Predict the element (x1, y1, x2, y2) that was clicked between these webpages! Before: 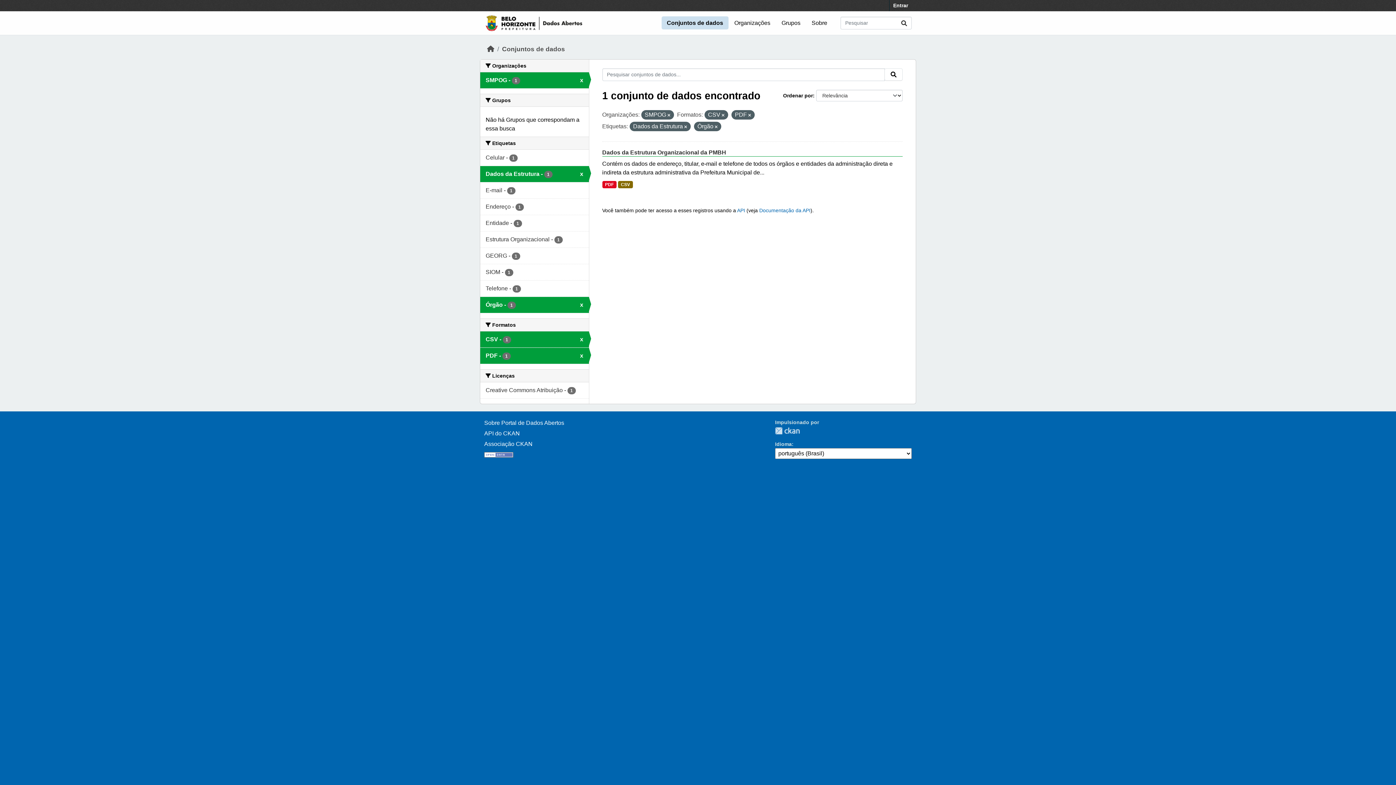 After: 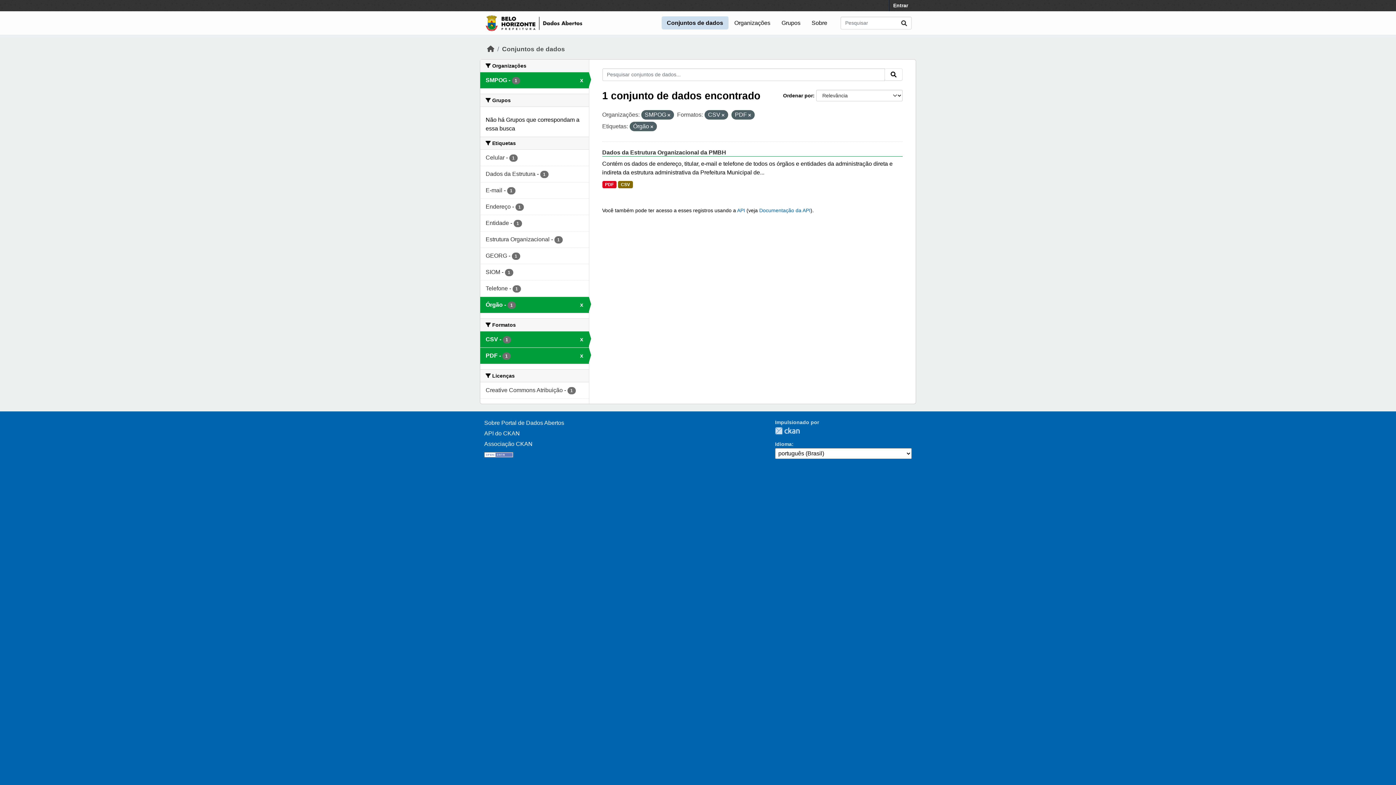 Action: label: Dados da Estrutura - 1
x bbox: (480, 166, 588, 182)